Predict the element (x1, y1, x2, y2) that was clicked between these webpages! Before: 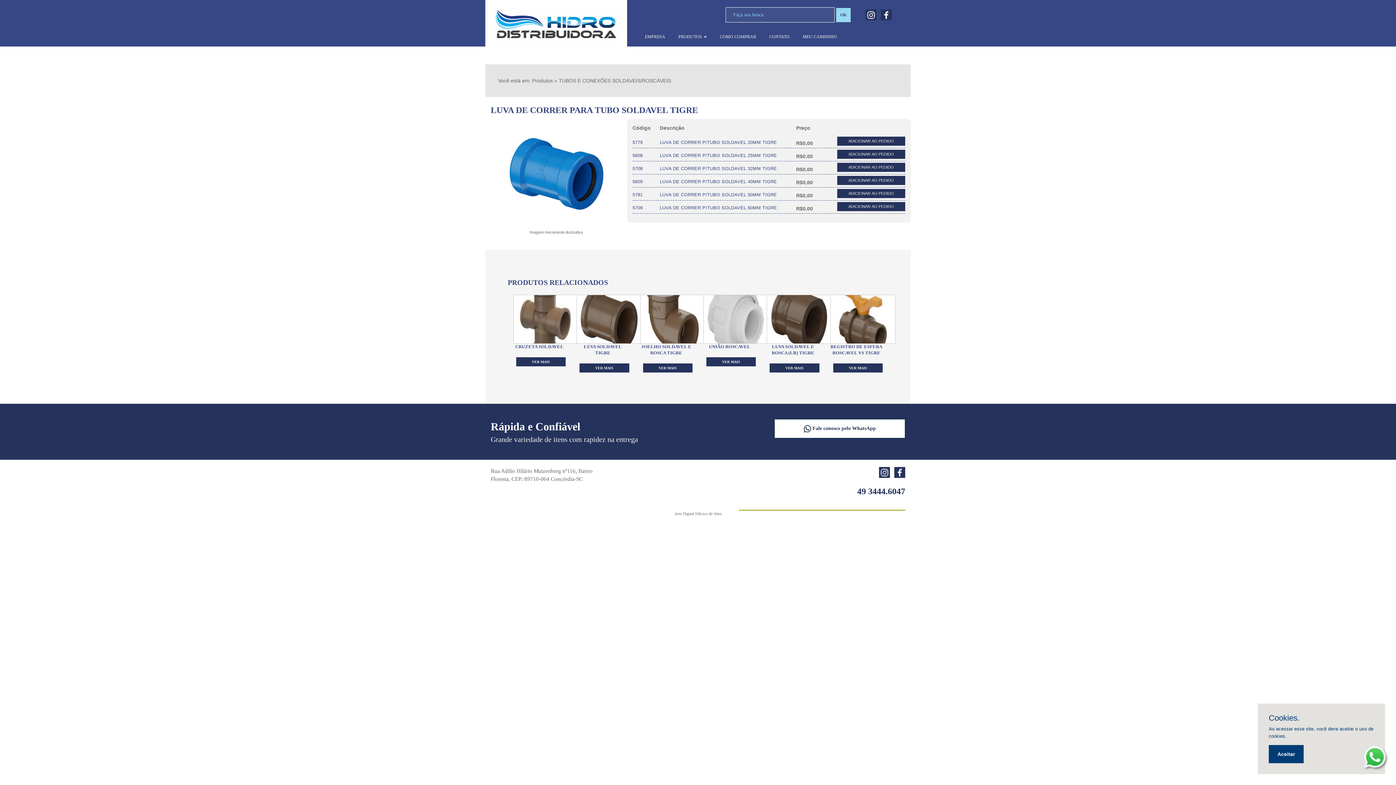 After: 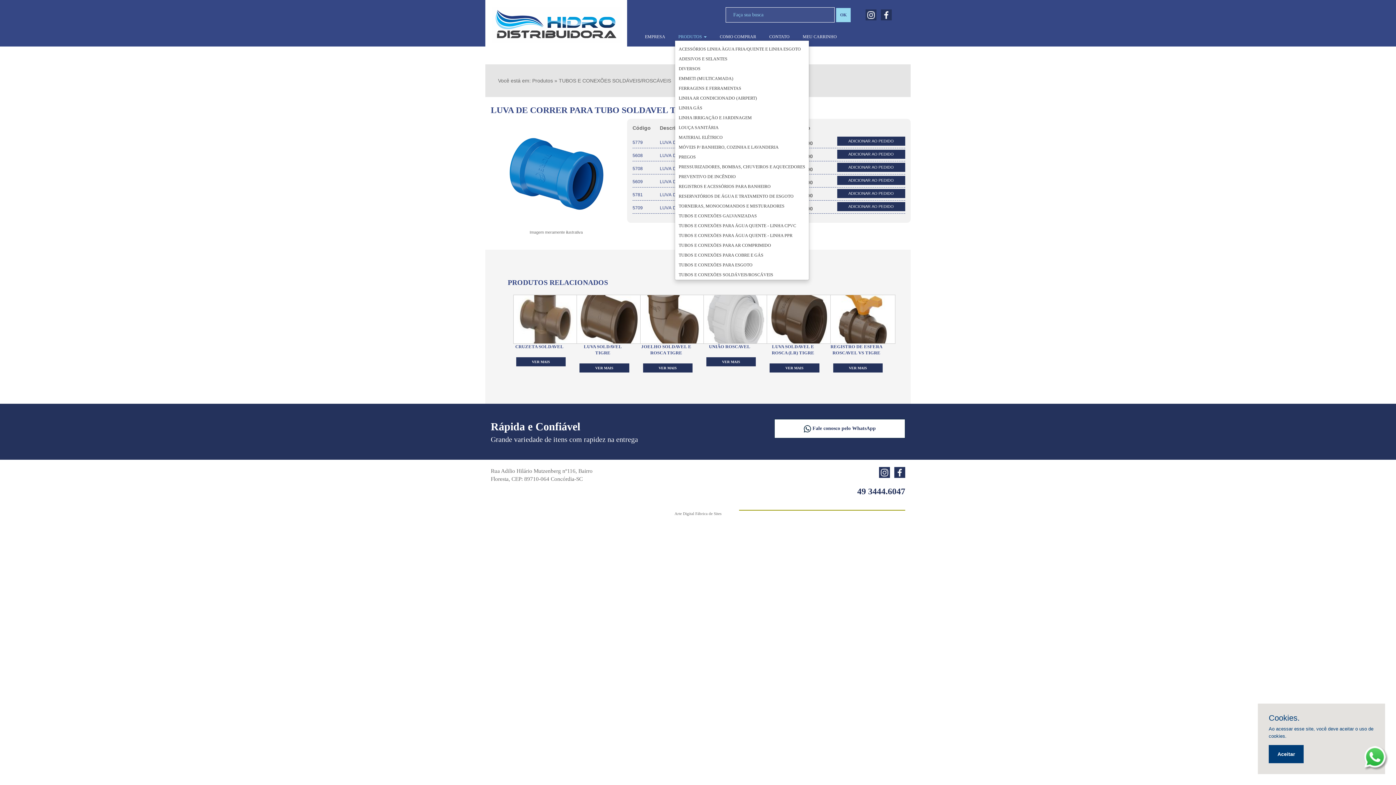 Action: label: PRODUTOS  bbox: (674, 29, 710, 40)